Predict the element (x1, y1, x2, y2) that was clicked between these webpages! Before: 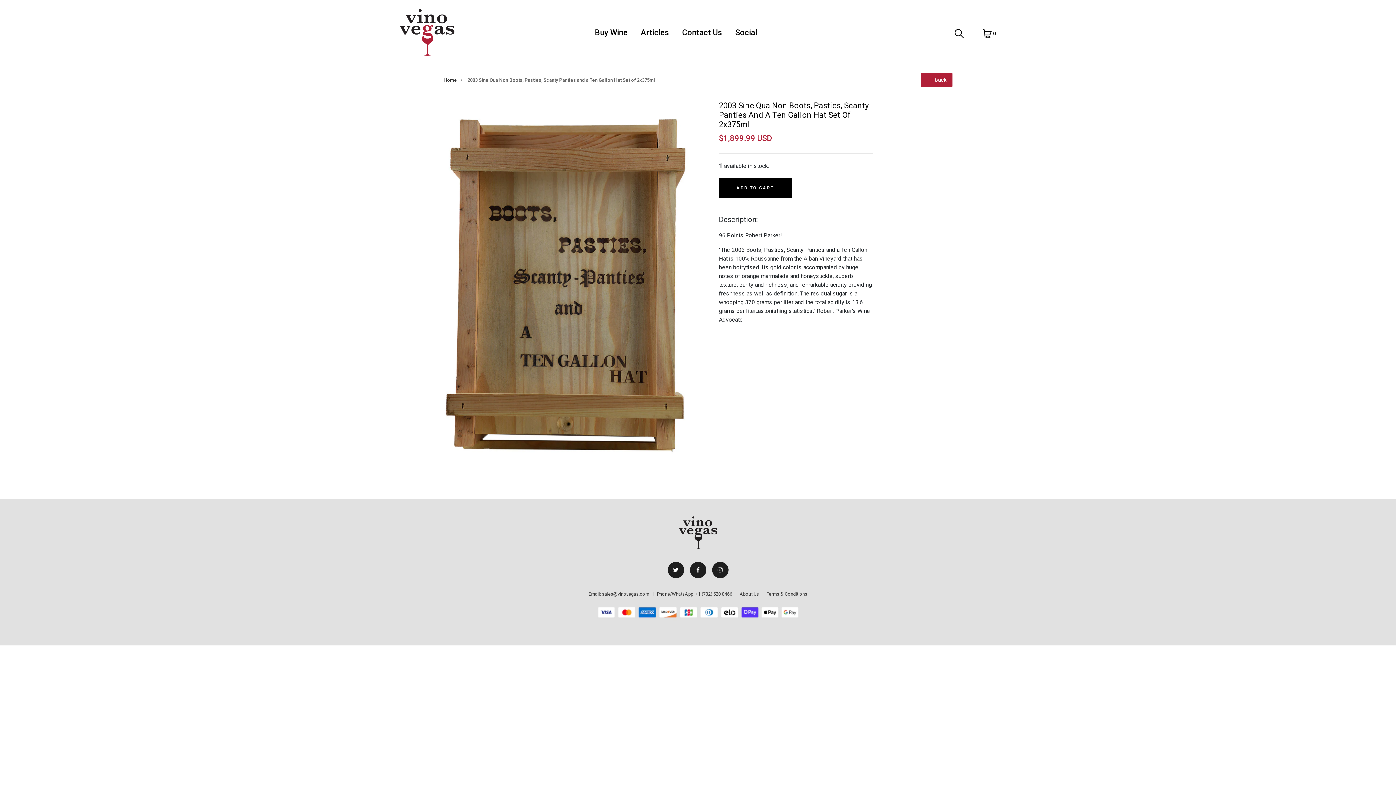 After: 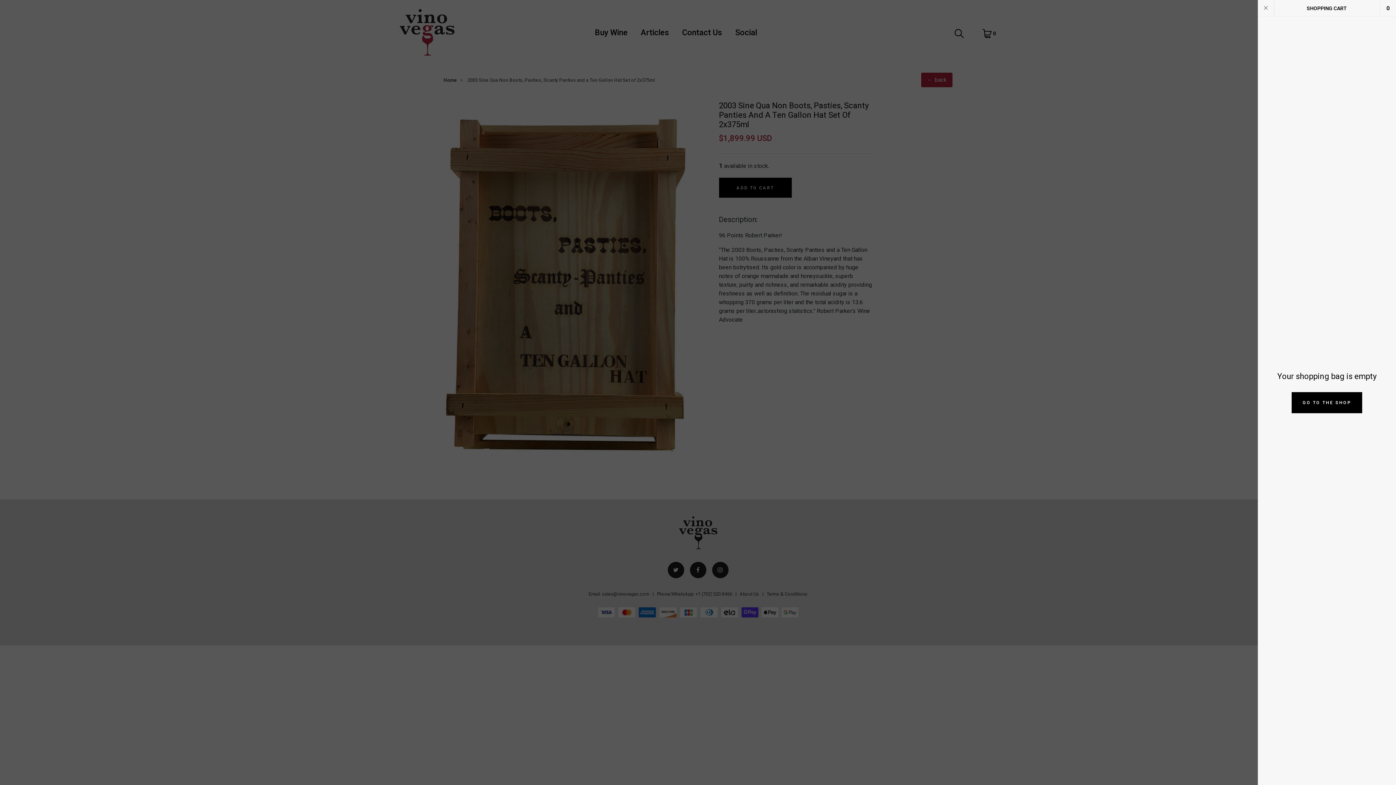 Action: bbox: (982, 26, 996, 40) label:  0